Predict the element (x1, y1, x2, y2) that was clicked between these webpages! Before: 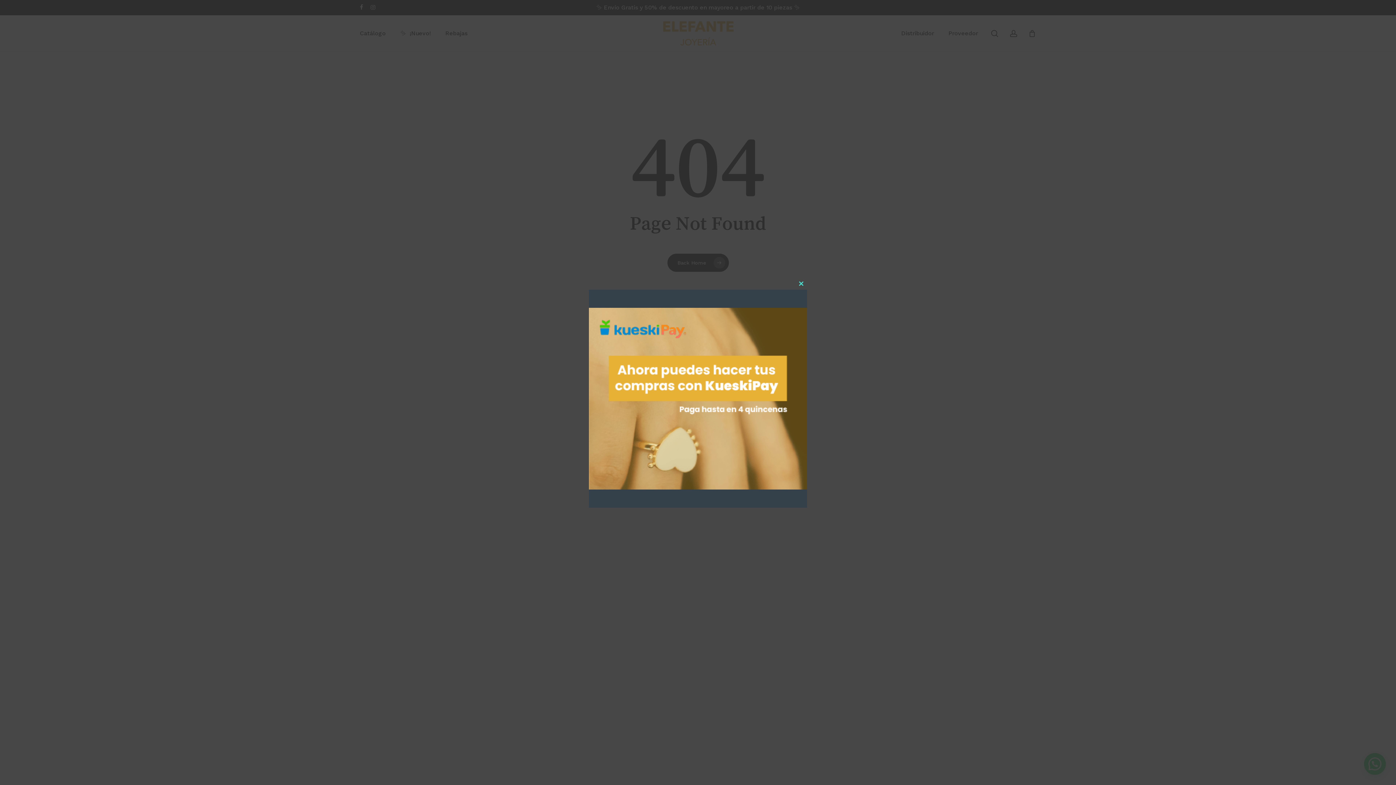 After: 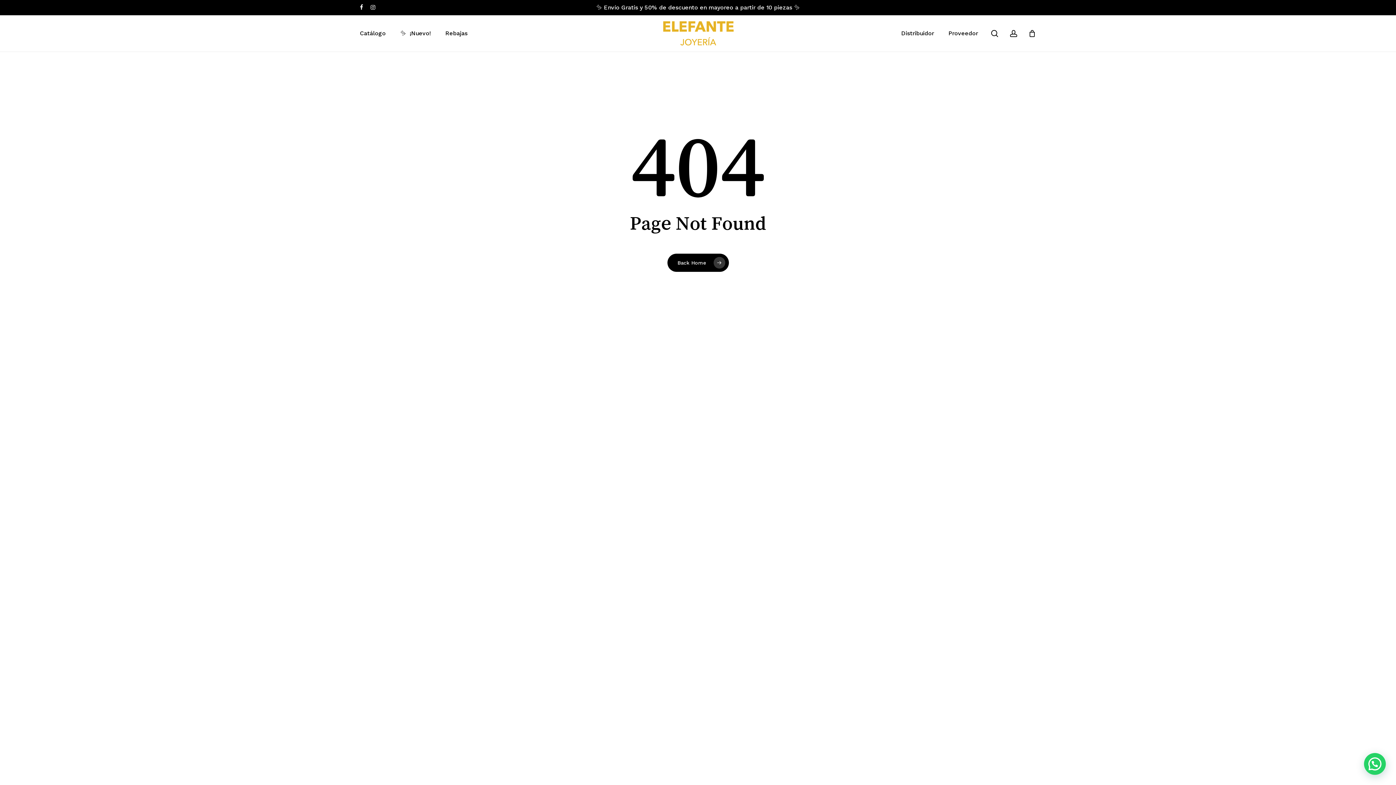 Action: label: Close this module bbox: (795, 278, 807, 289)